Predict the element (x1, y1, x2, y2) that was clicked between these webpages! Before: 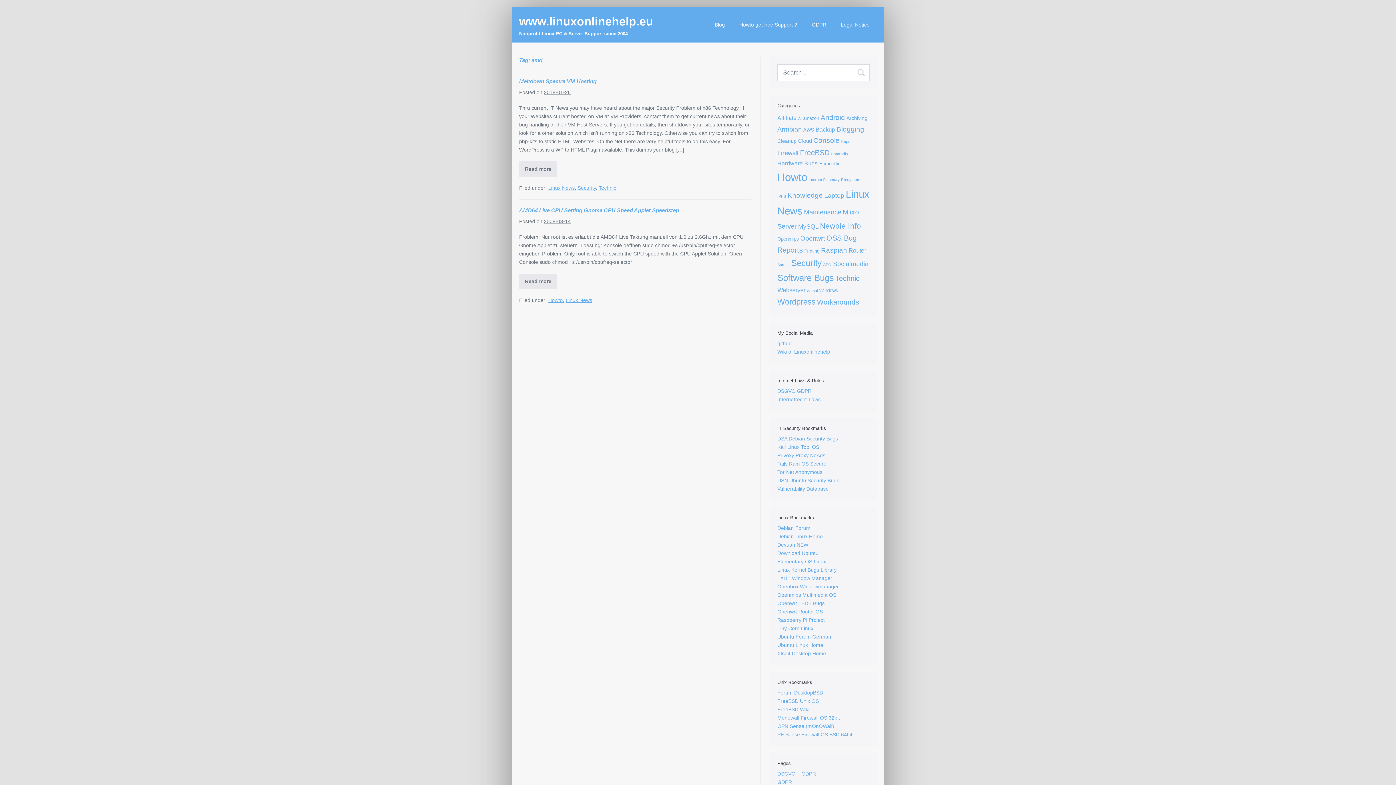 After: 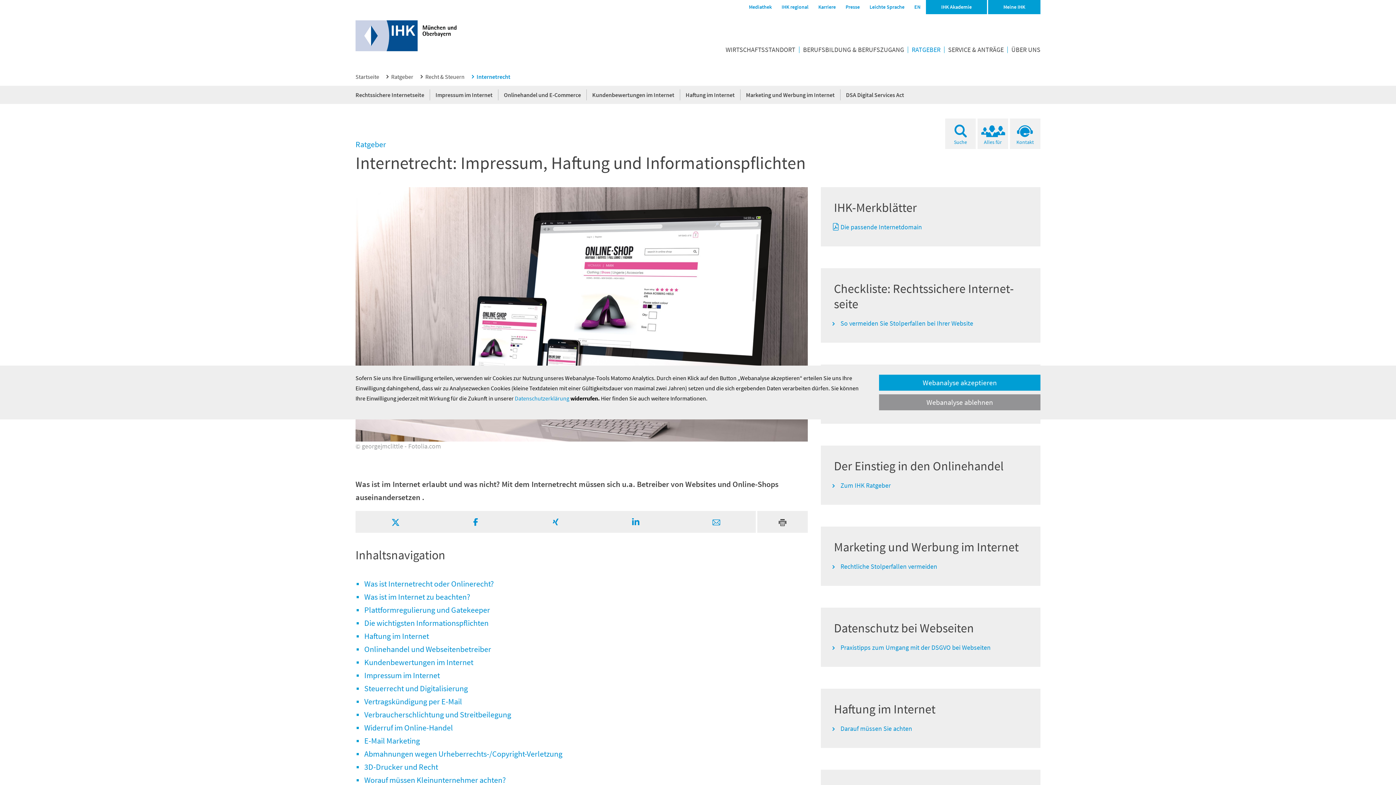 Action: label: Internetrecht-Laws bbox: (777, 396, 820, 402)